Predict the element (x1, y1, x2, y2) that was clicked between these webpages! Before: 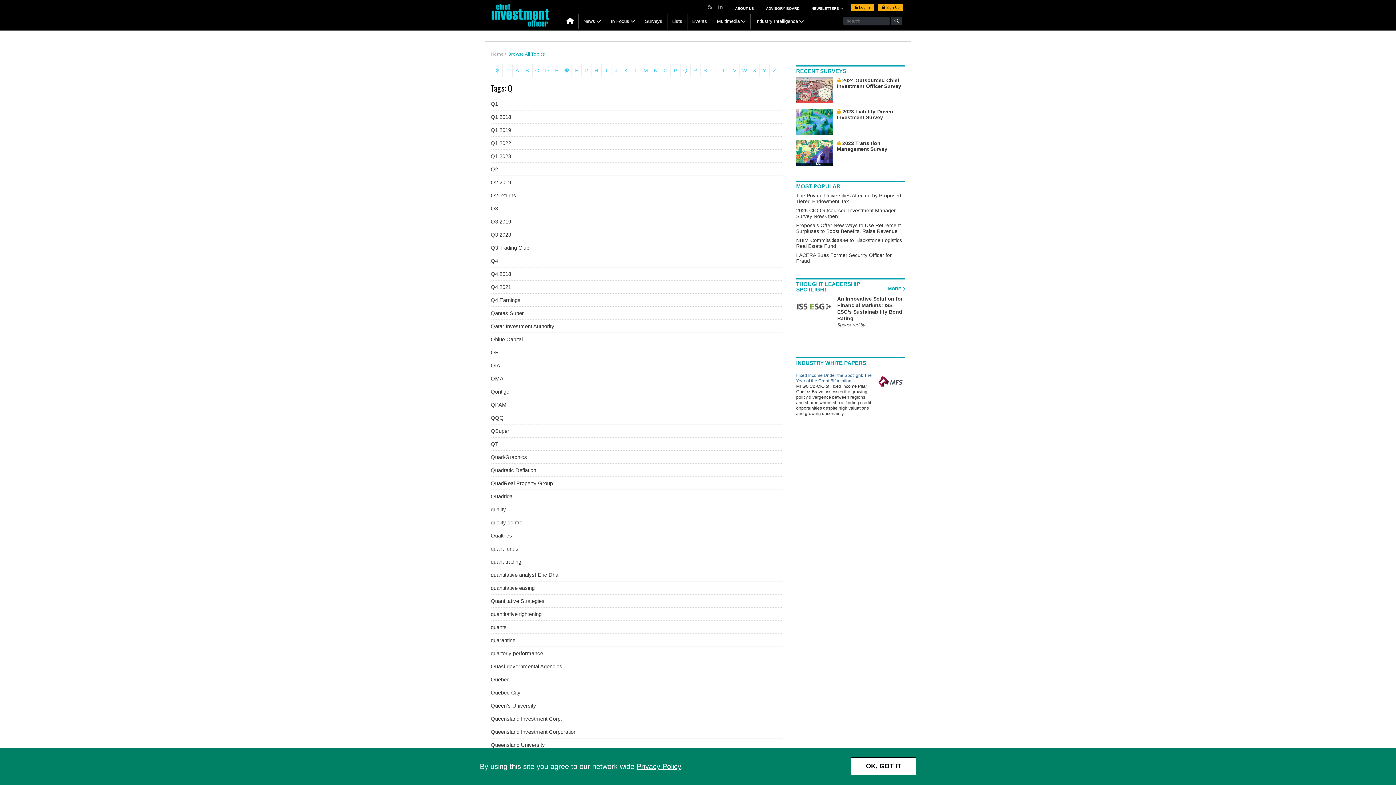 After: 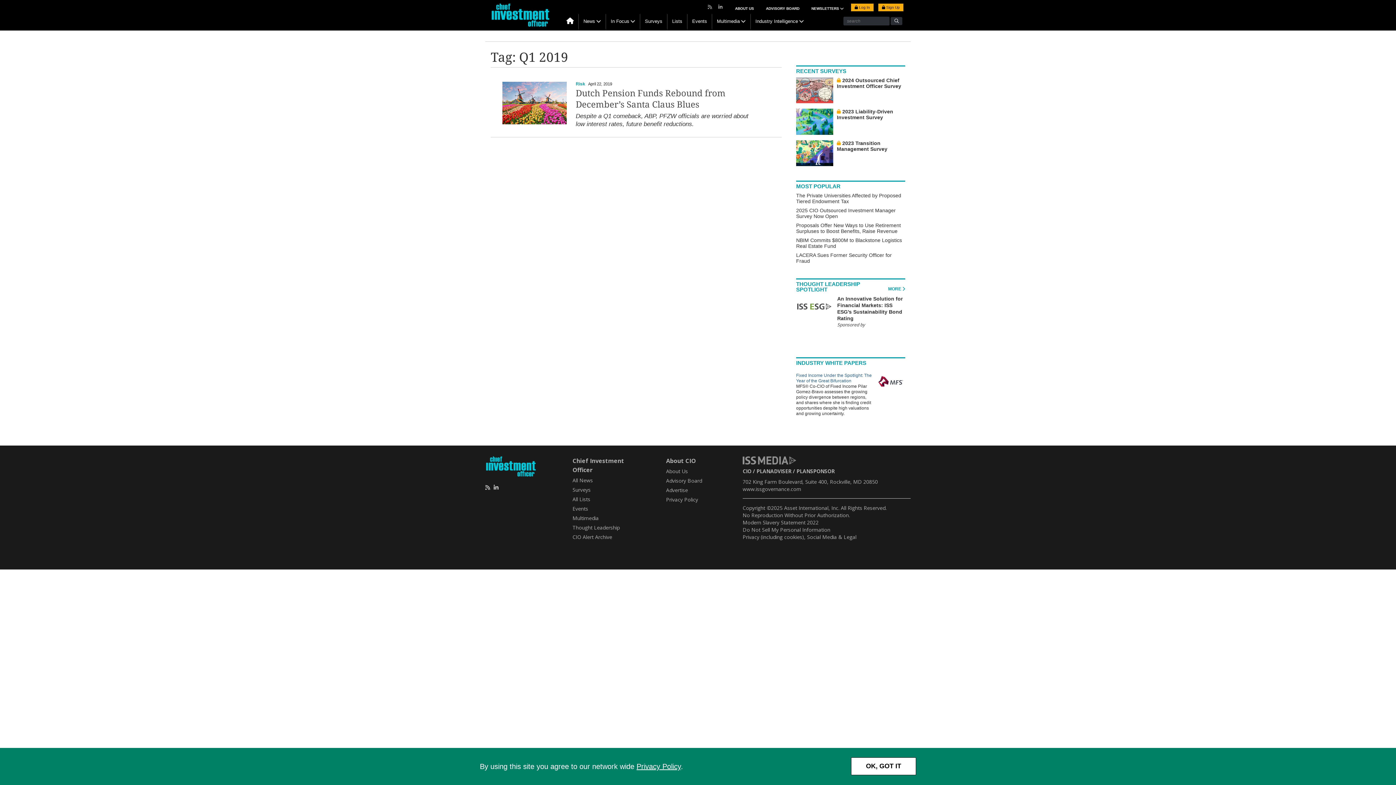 Action: label: Q1 2019 bbox: (490, 125, 781, 134)